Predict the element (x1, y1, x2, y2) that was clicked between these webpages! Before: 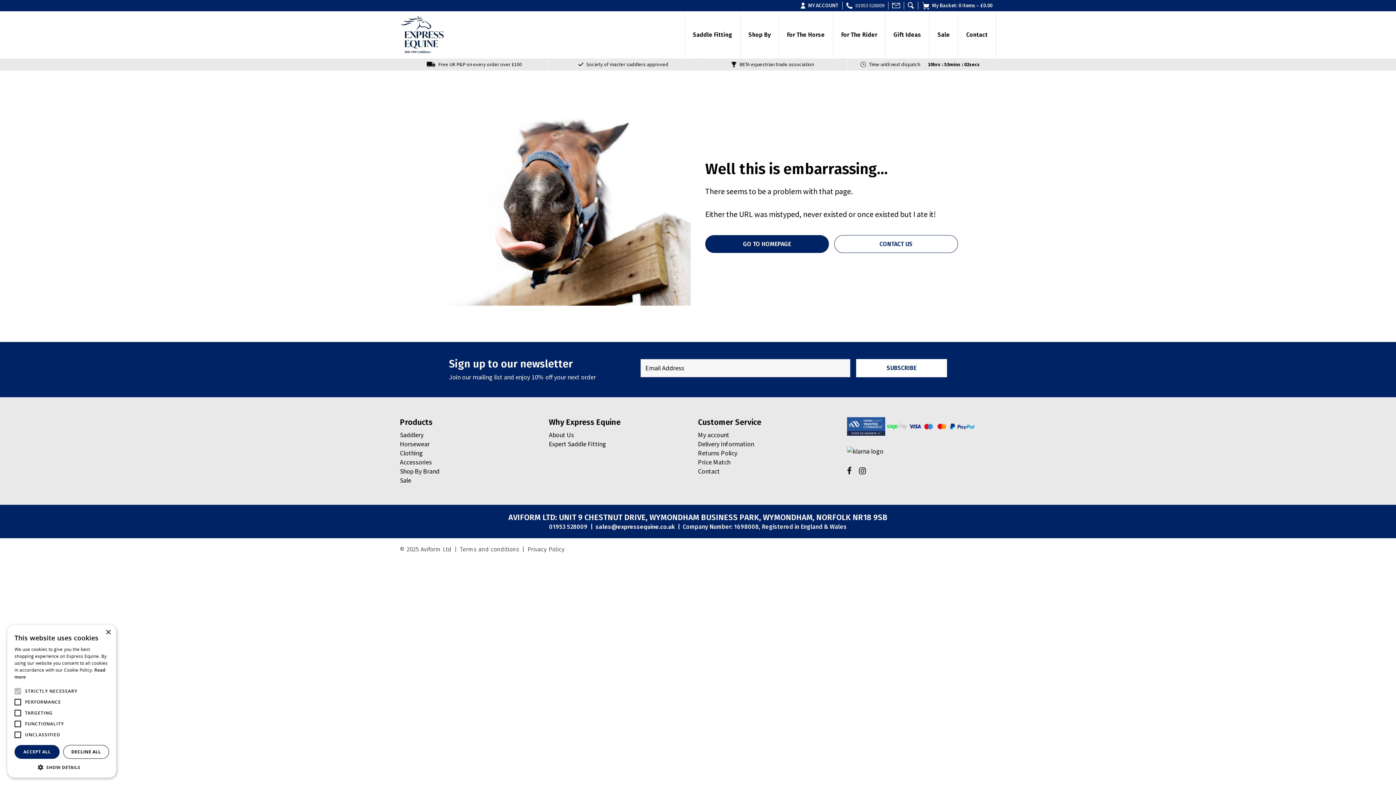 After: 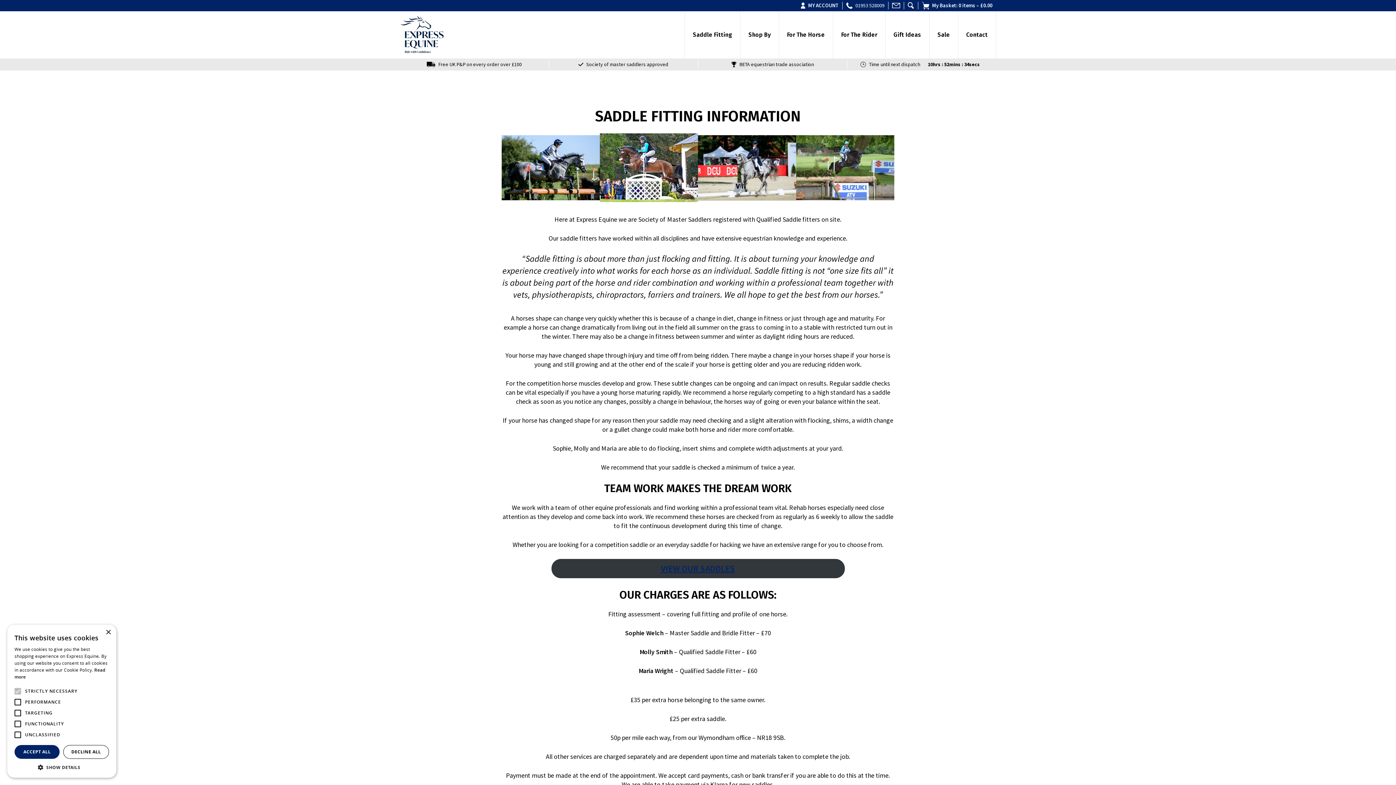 Action: label: Expert Saddle Fitting bbox: (549, 439, 606, 448)